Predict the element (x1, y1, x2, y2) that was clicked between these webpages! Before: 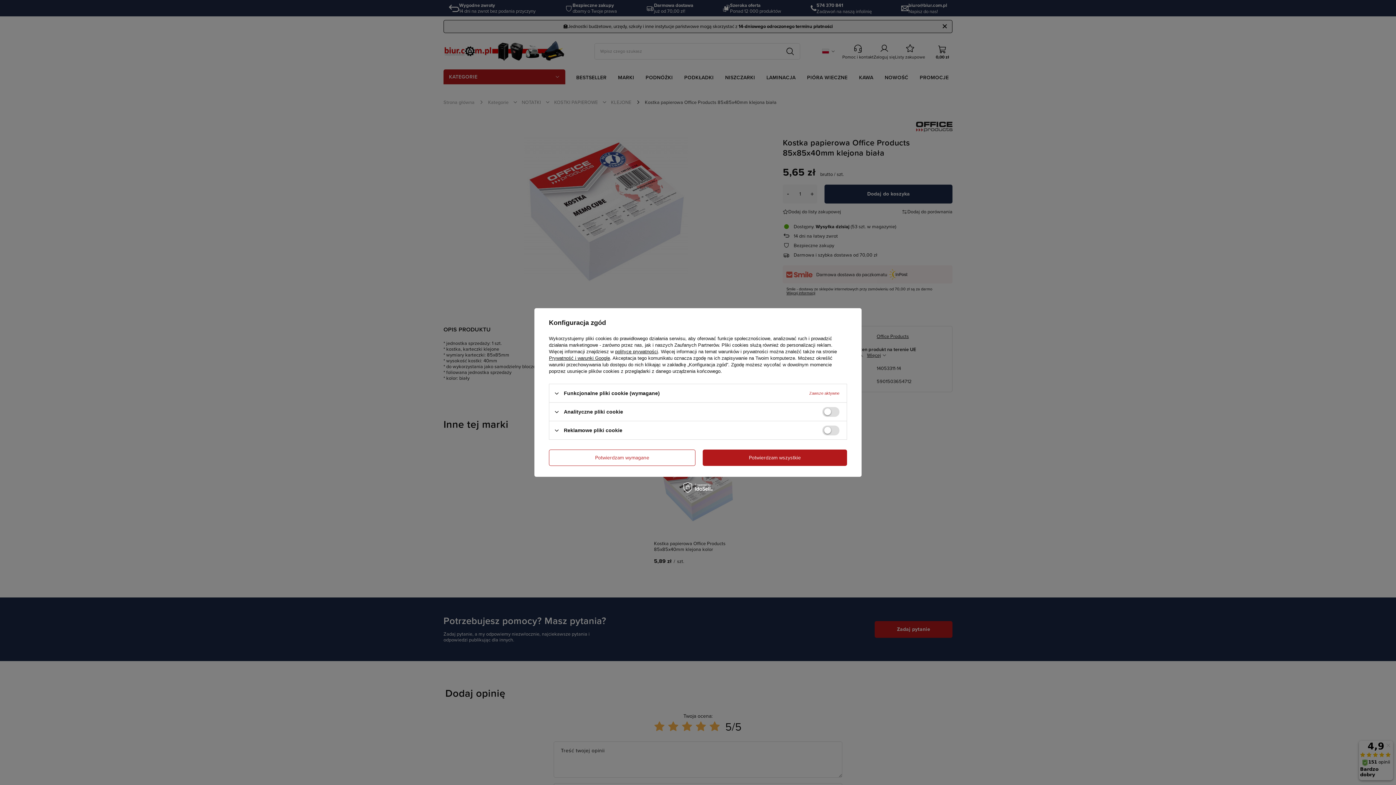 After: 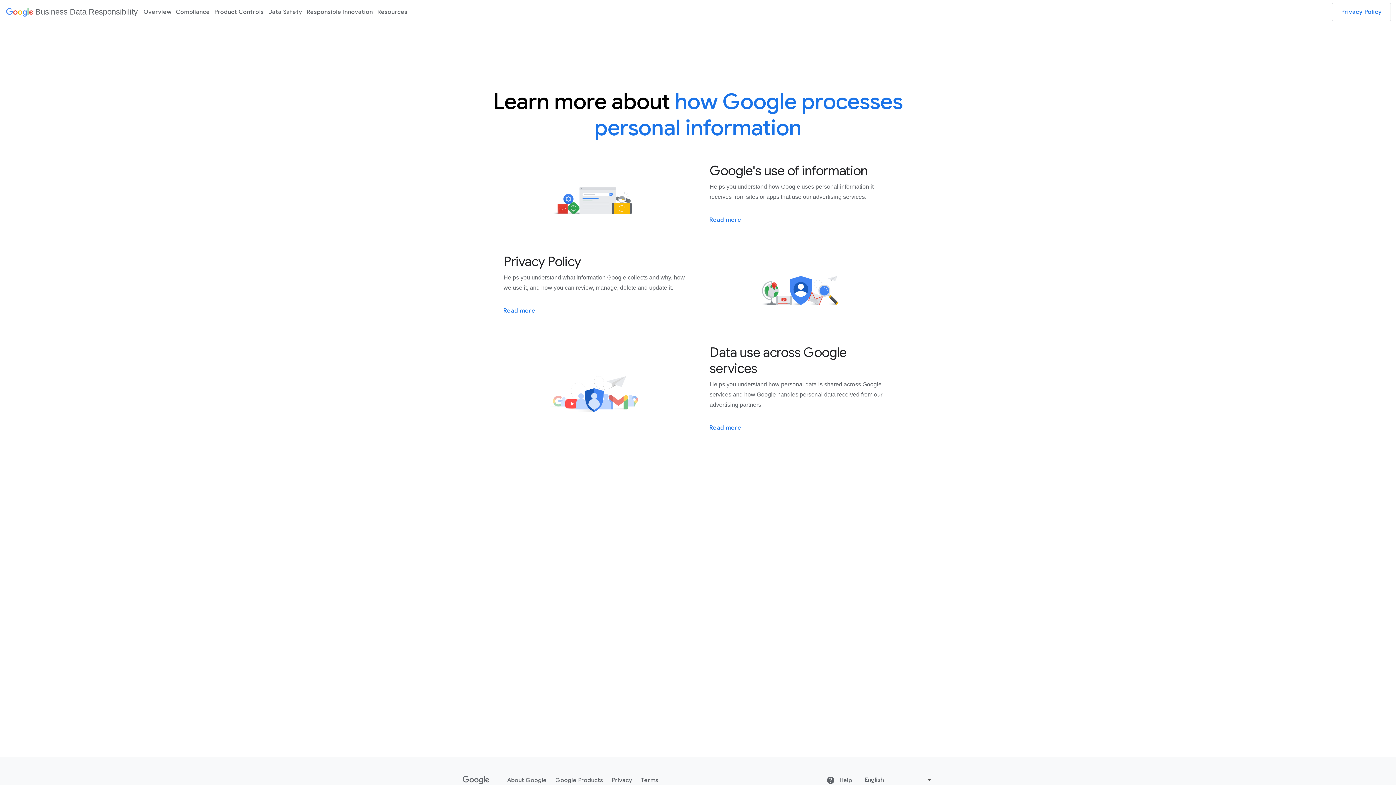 Action: bbox: (549, 355, 610, 361) label: Prywatność i warunki Google